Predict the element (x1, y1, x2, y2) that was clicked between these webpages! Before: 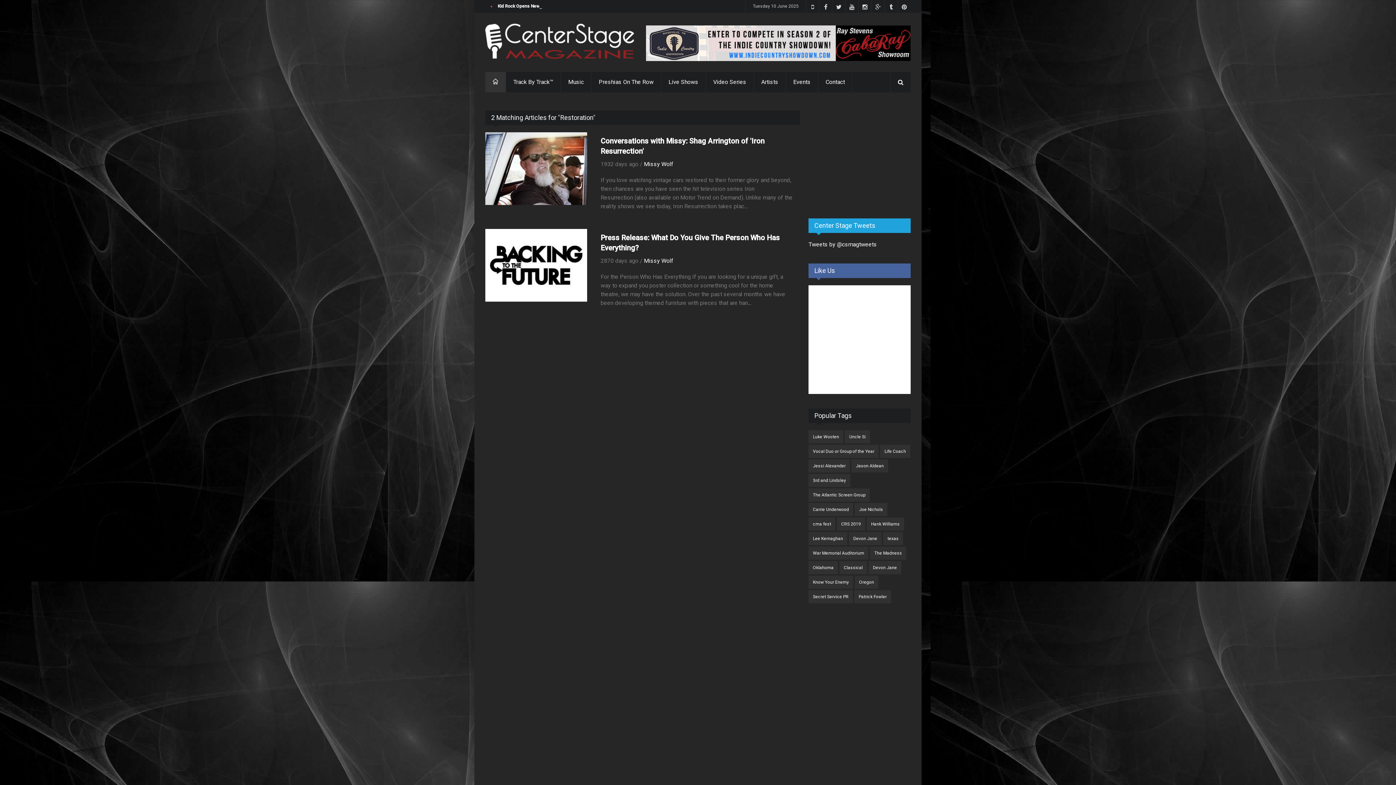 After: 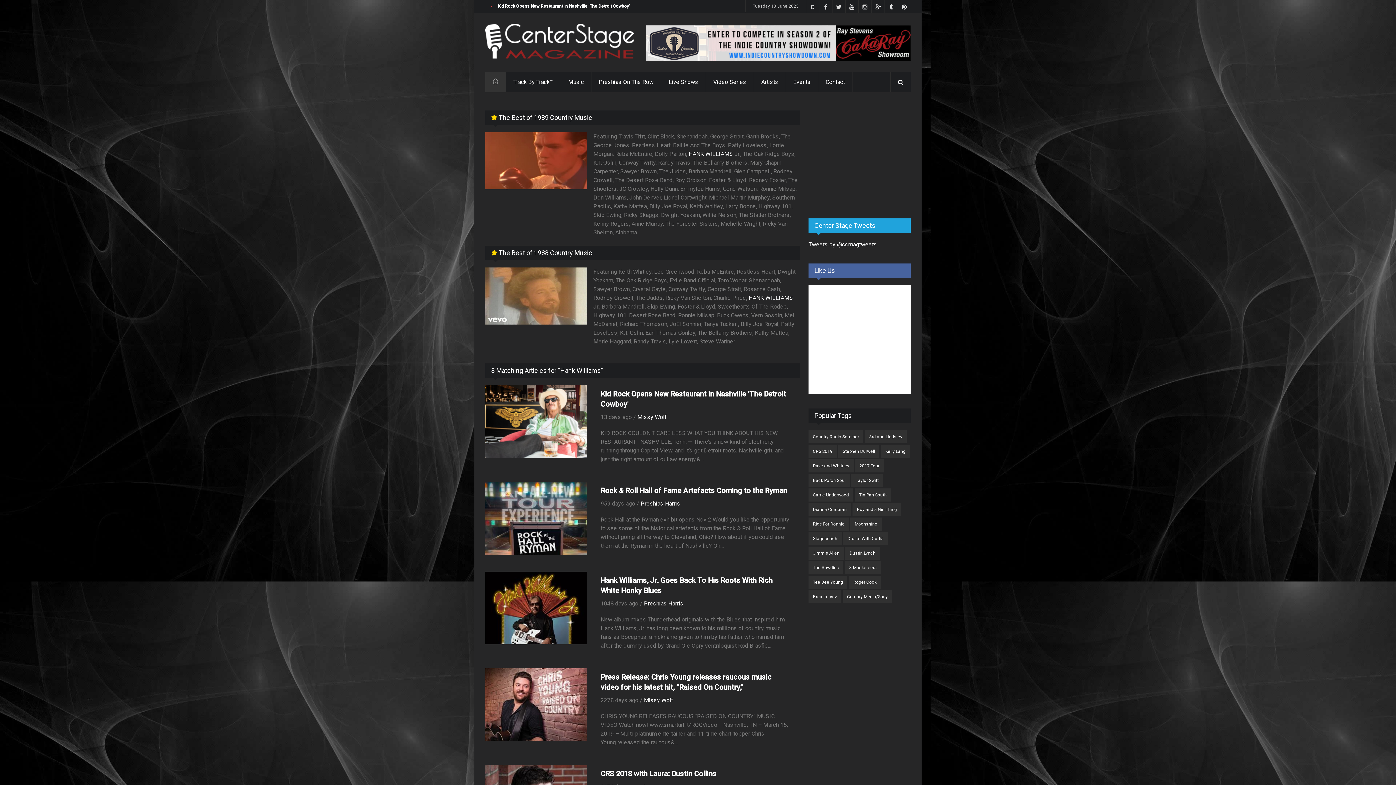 Action: label: Hank Williams bbox: (866, 517, 904, 530)